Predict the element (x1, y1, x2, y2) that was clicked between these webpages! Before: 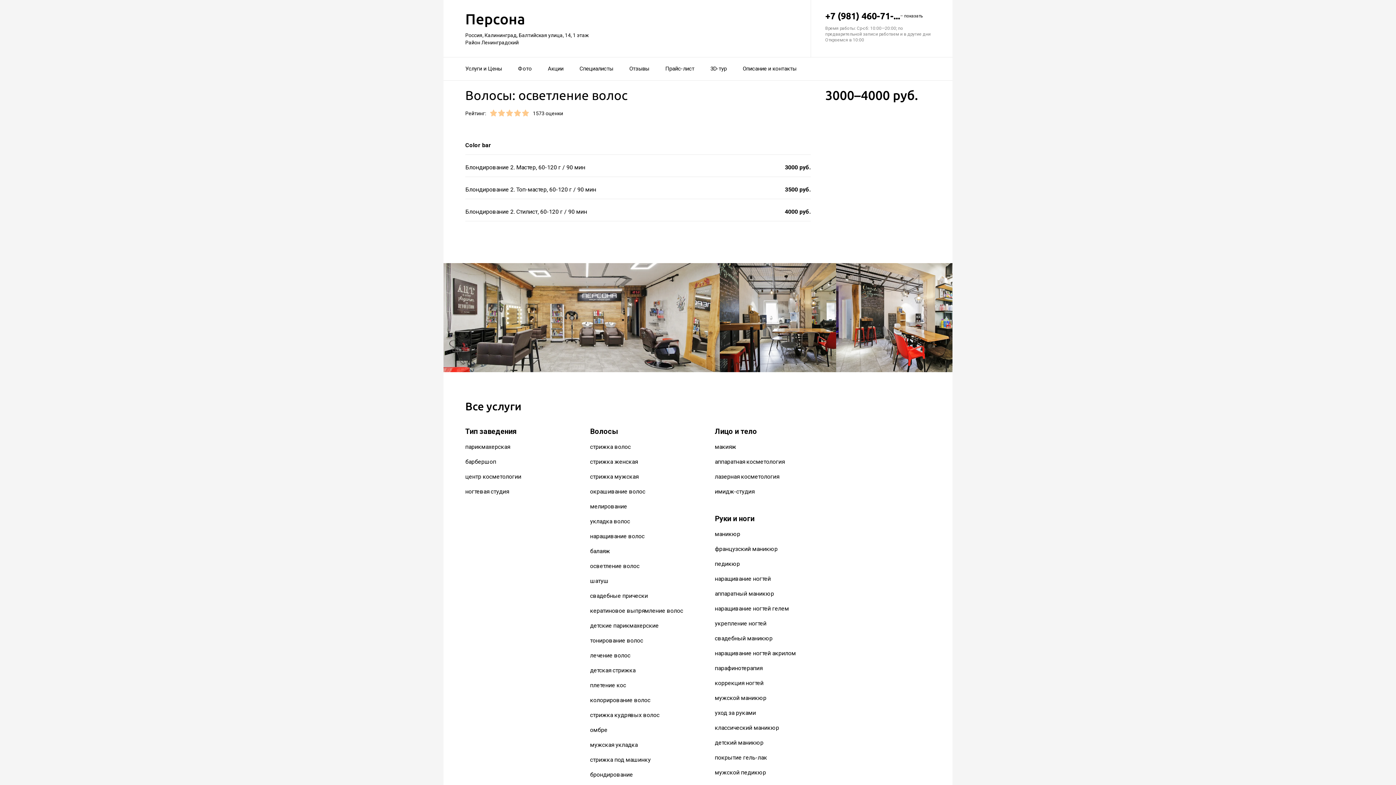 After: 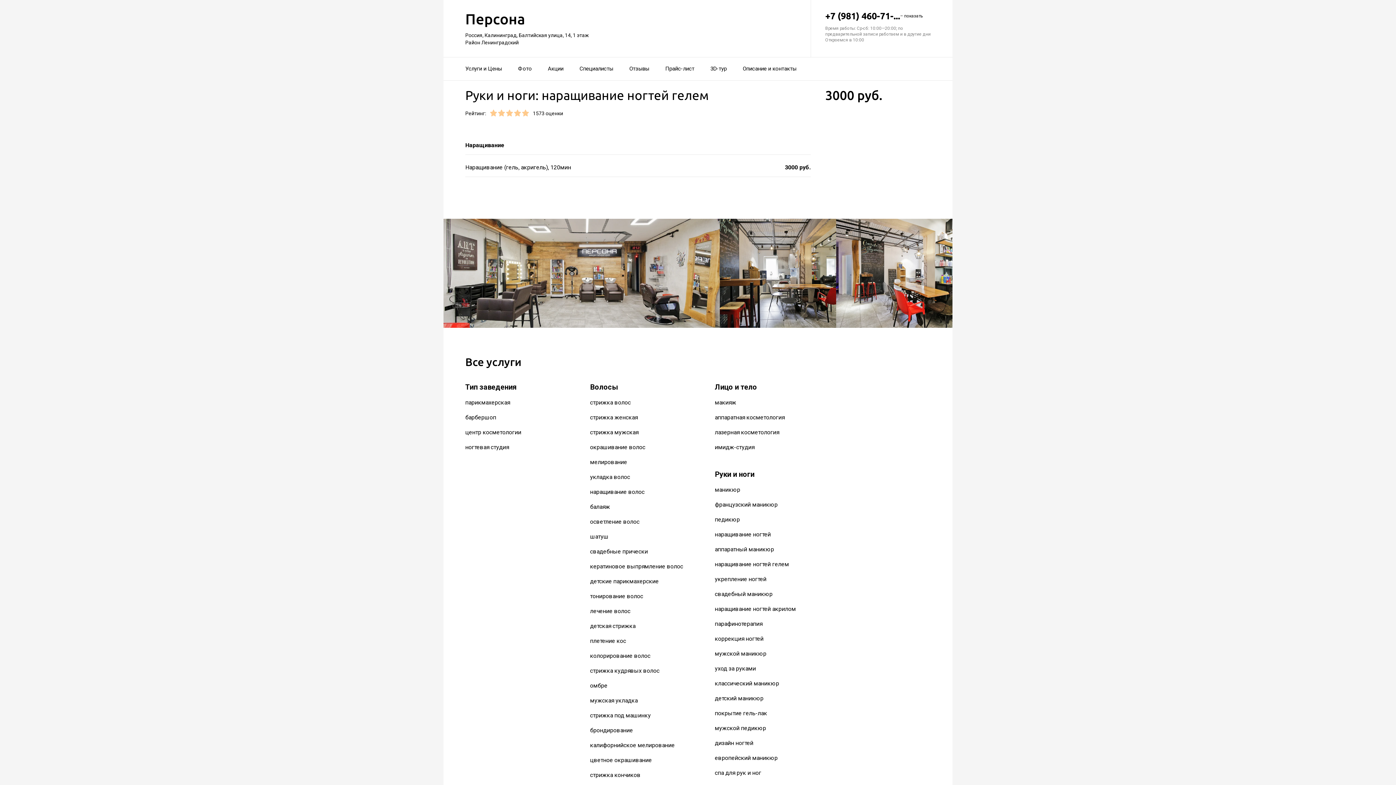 Action: label: наращивание ногтей гелем bbox: (715, 605, 789, 612)